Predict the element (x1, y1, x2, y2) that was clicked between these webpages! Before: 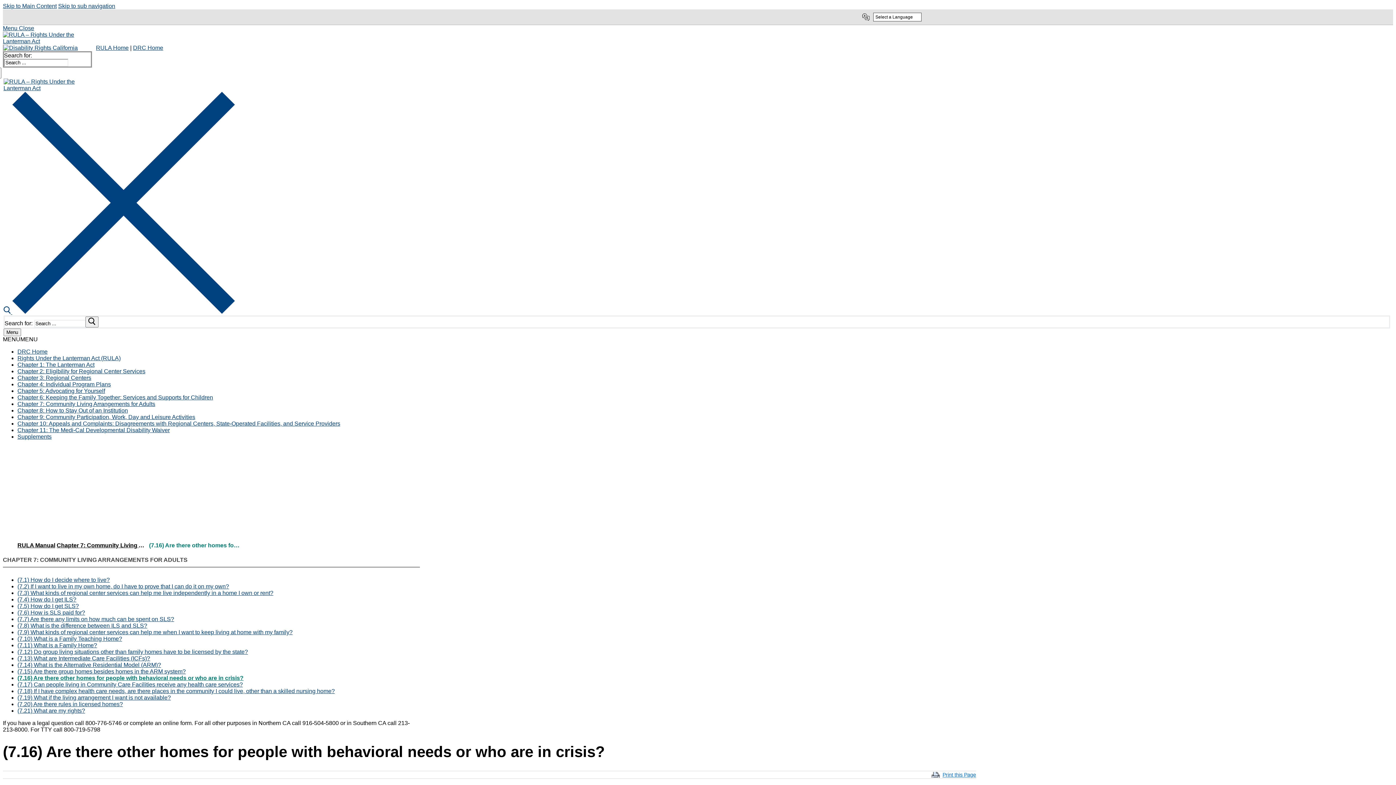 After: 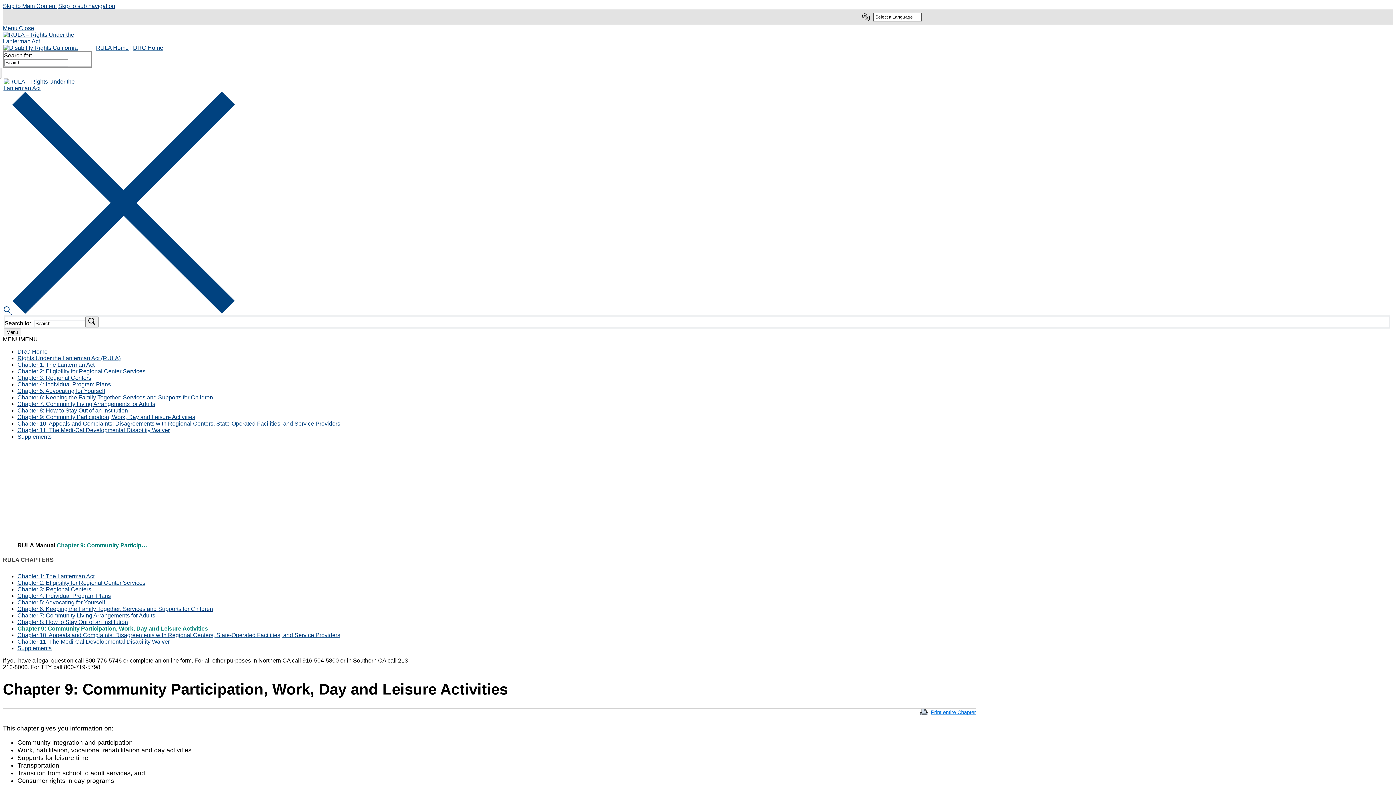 Action: bbox: (17, 414, 195, 420) label: Chapter 9: Community Participation, Work, Day and Leisure Activities